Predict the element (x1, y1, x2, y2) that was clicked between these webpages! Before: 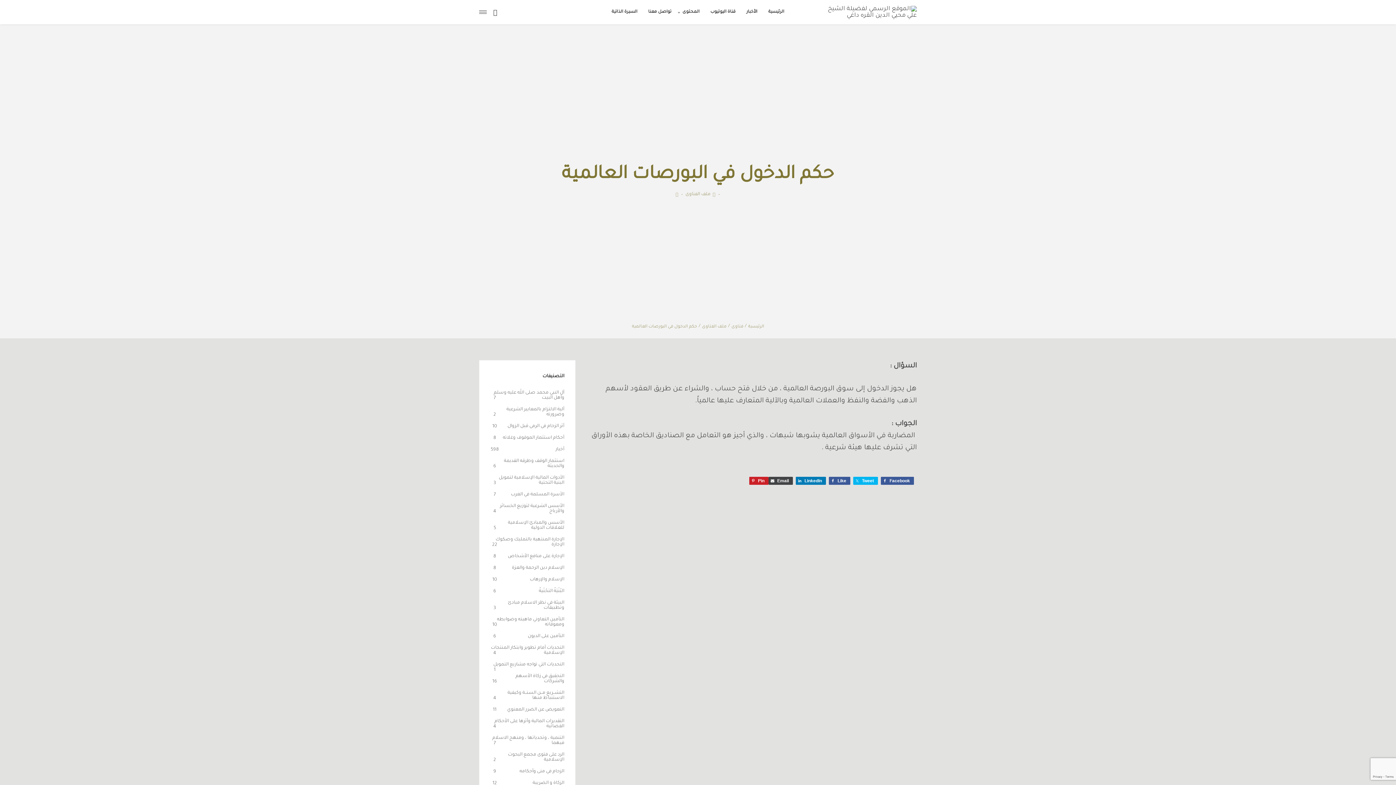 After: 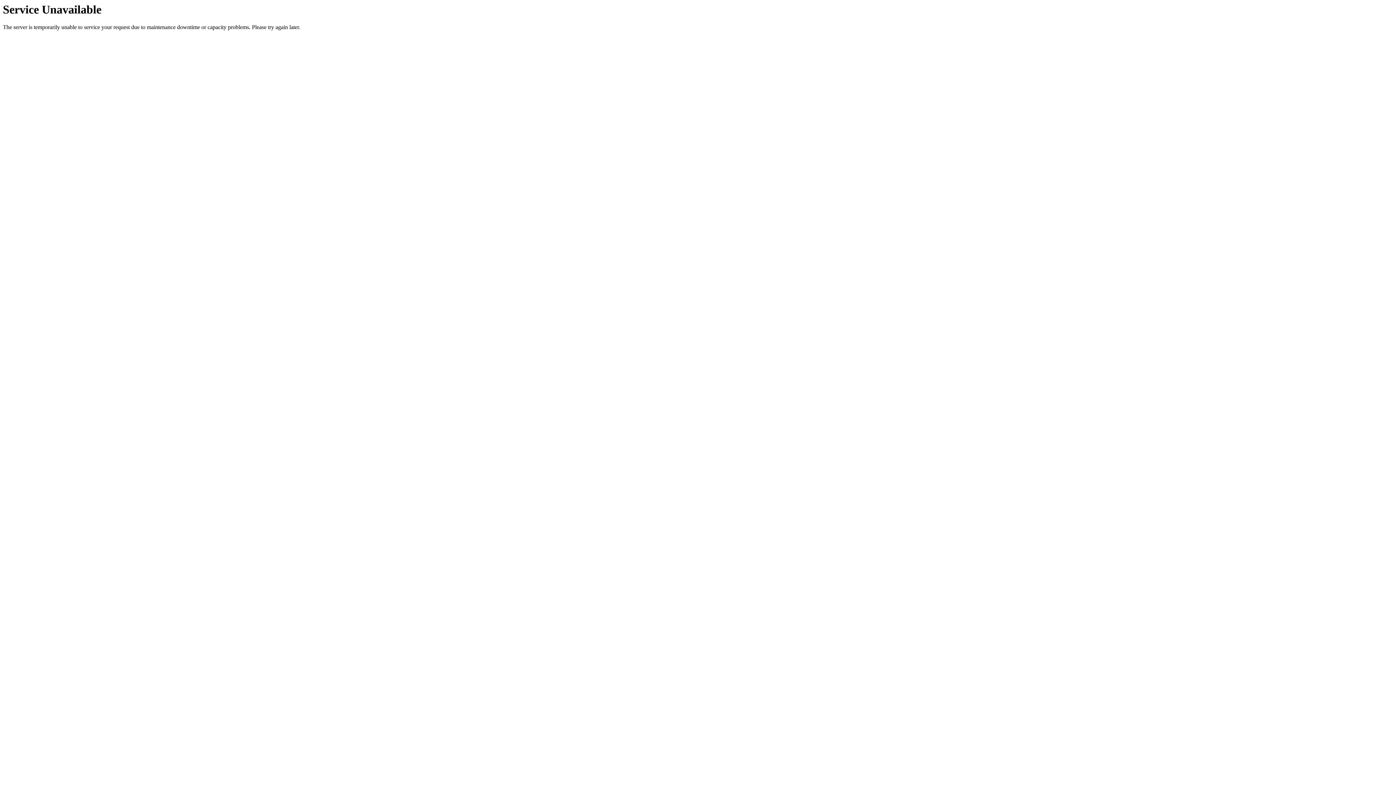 Action: label: آلية الالتزام بالمعايير الشرعية وضرورته
2 bbox: (490, 404, 564, 420)